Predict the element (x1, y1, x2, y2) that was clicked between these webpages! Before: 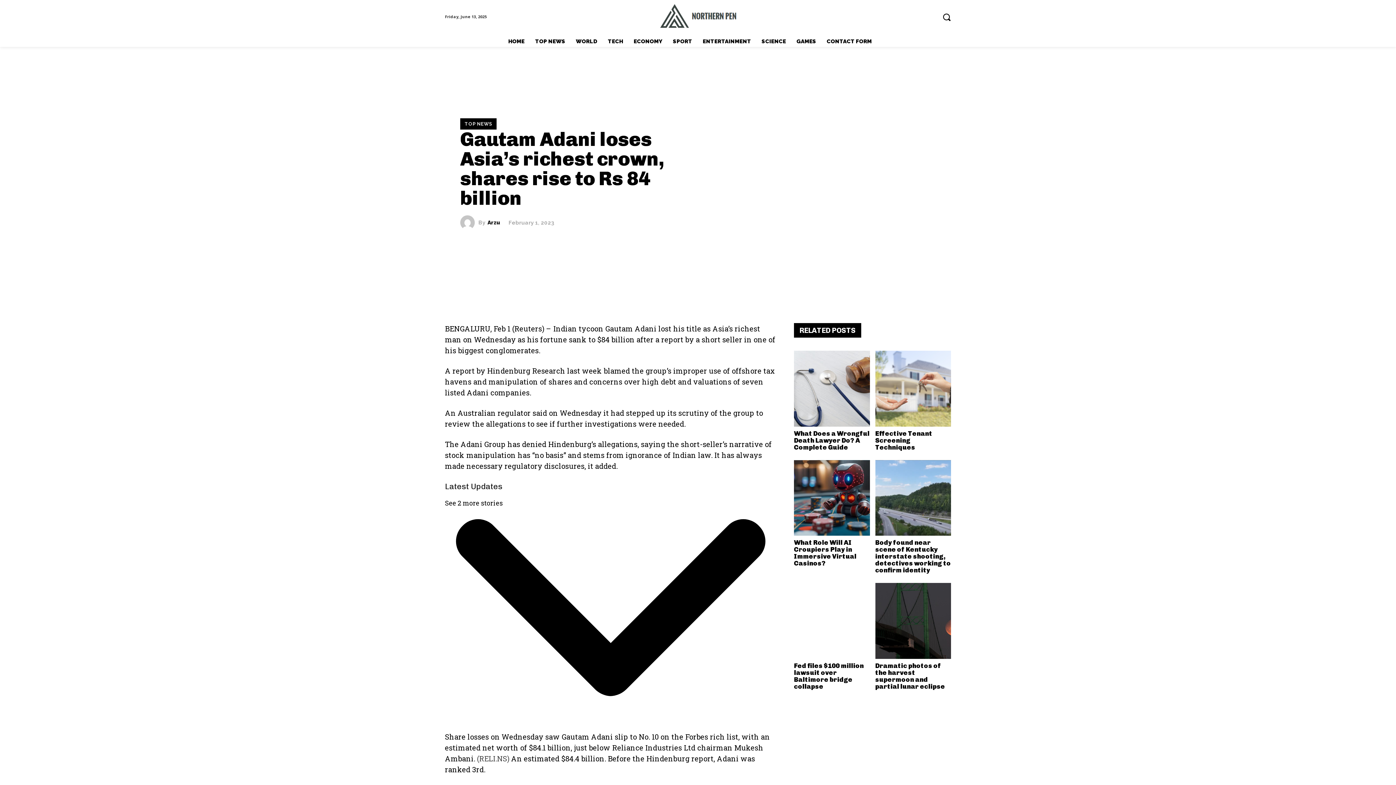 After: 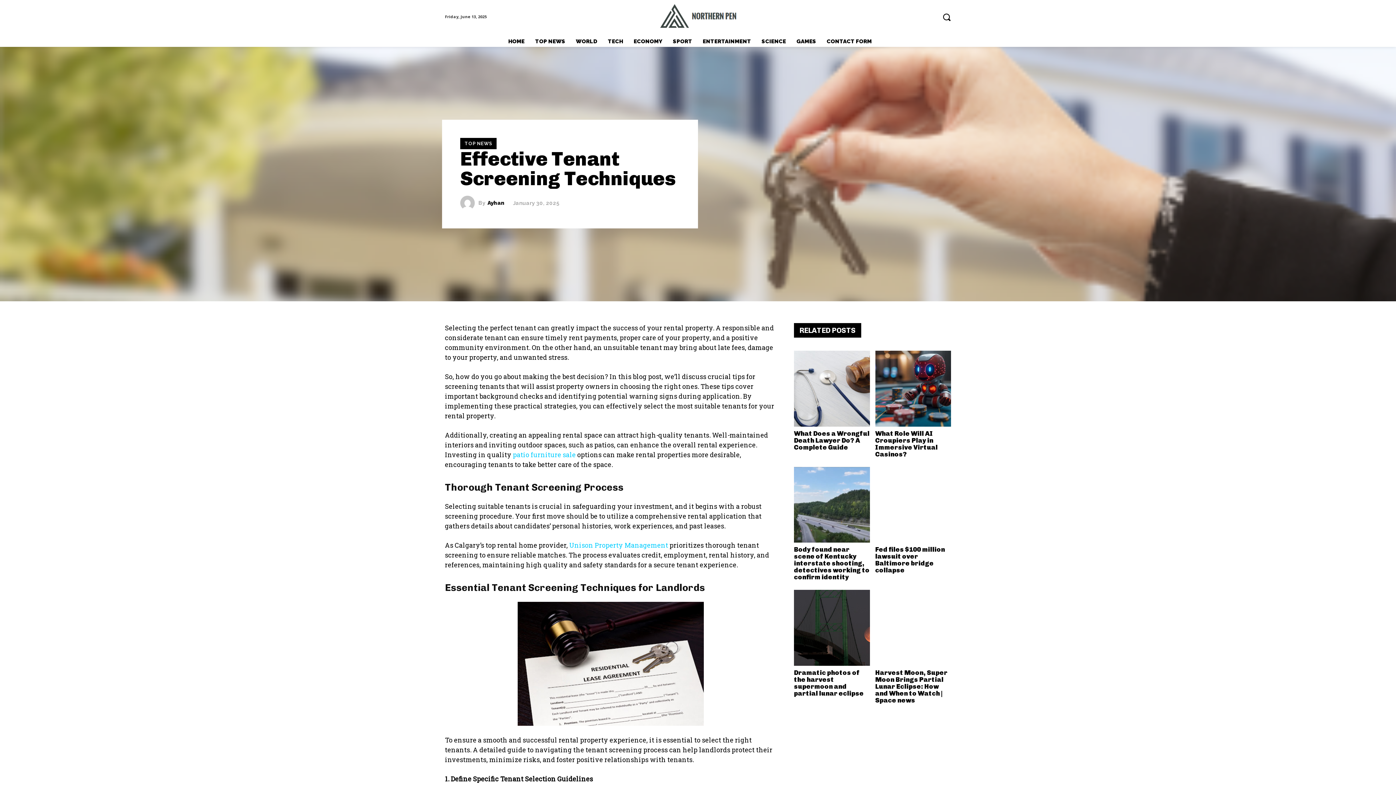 Action: bbox: (875, 351, 951, 426)